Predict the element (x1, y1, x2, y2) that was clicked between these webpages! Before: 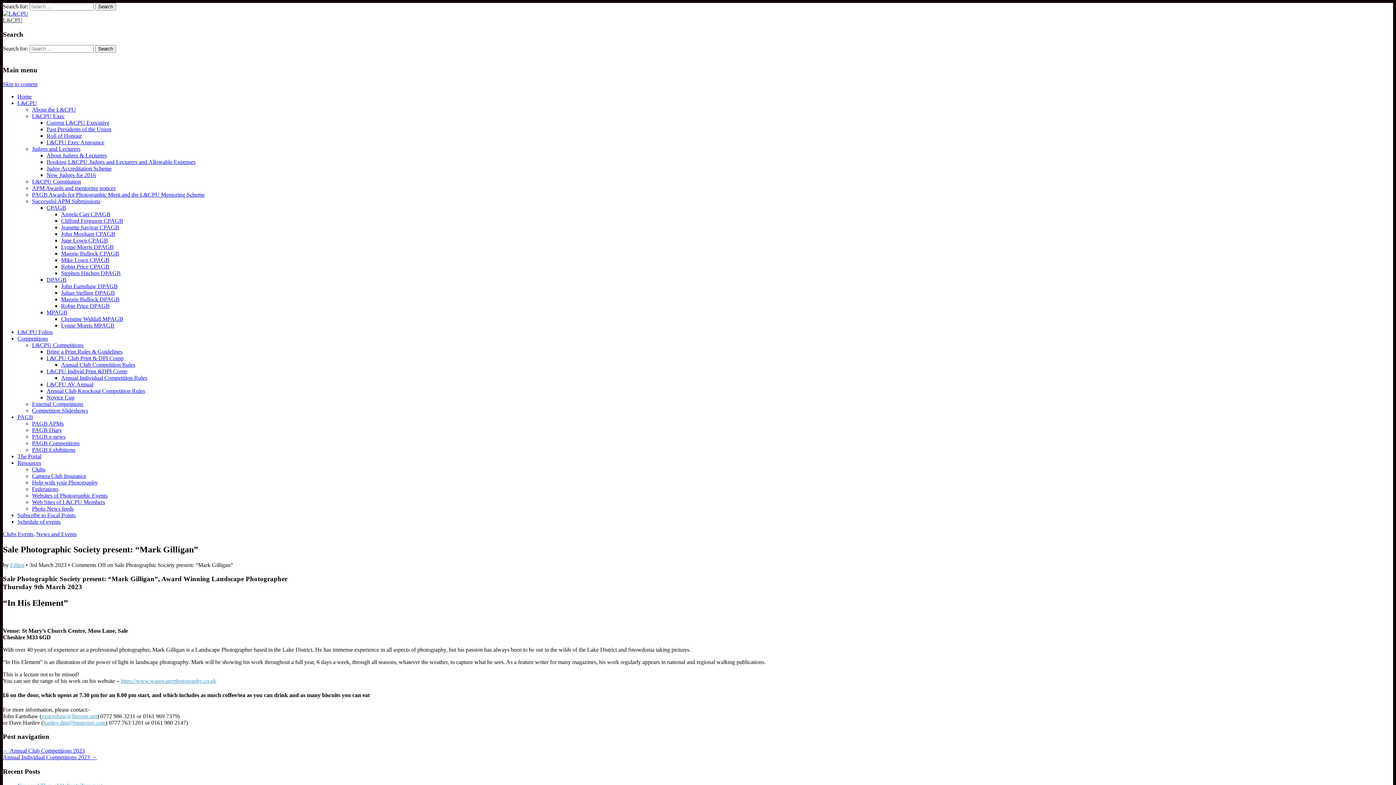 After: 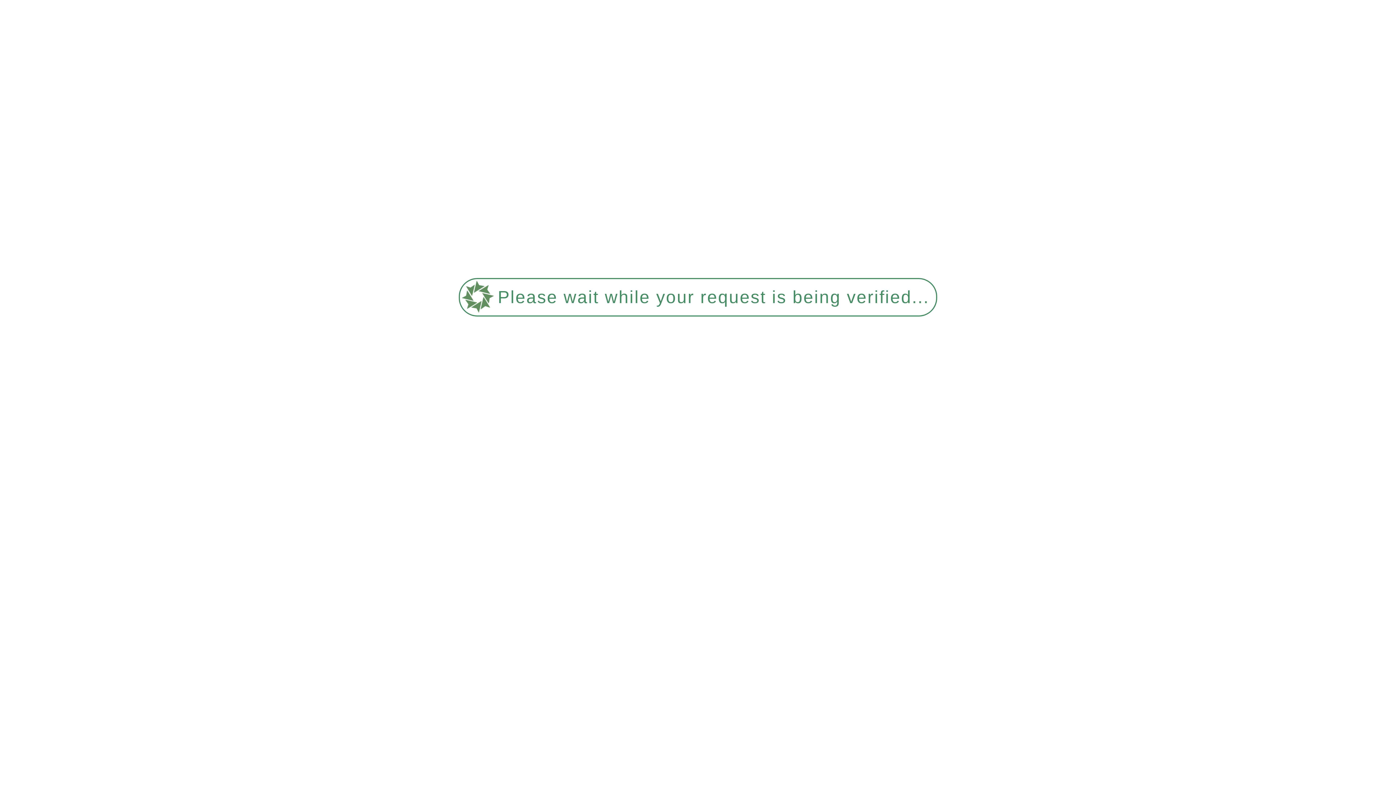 Action: bbox: (46, 132, 81, 138) label: Roll of Honour